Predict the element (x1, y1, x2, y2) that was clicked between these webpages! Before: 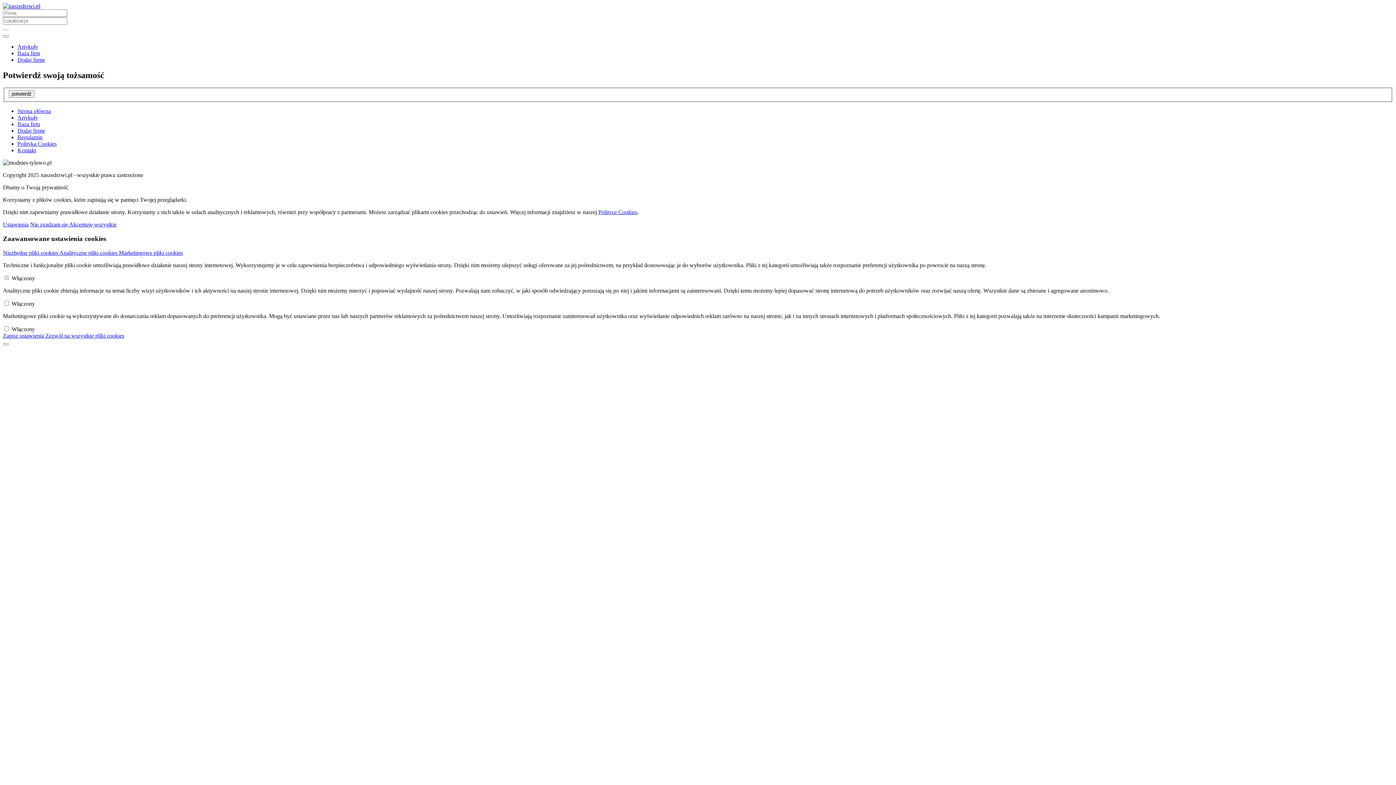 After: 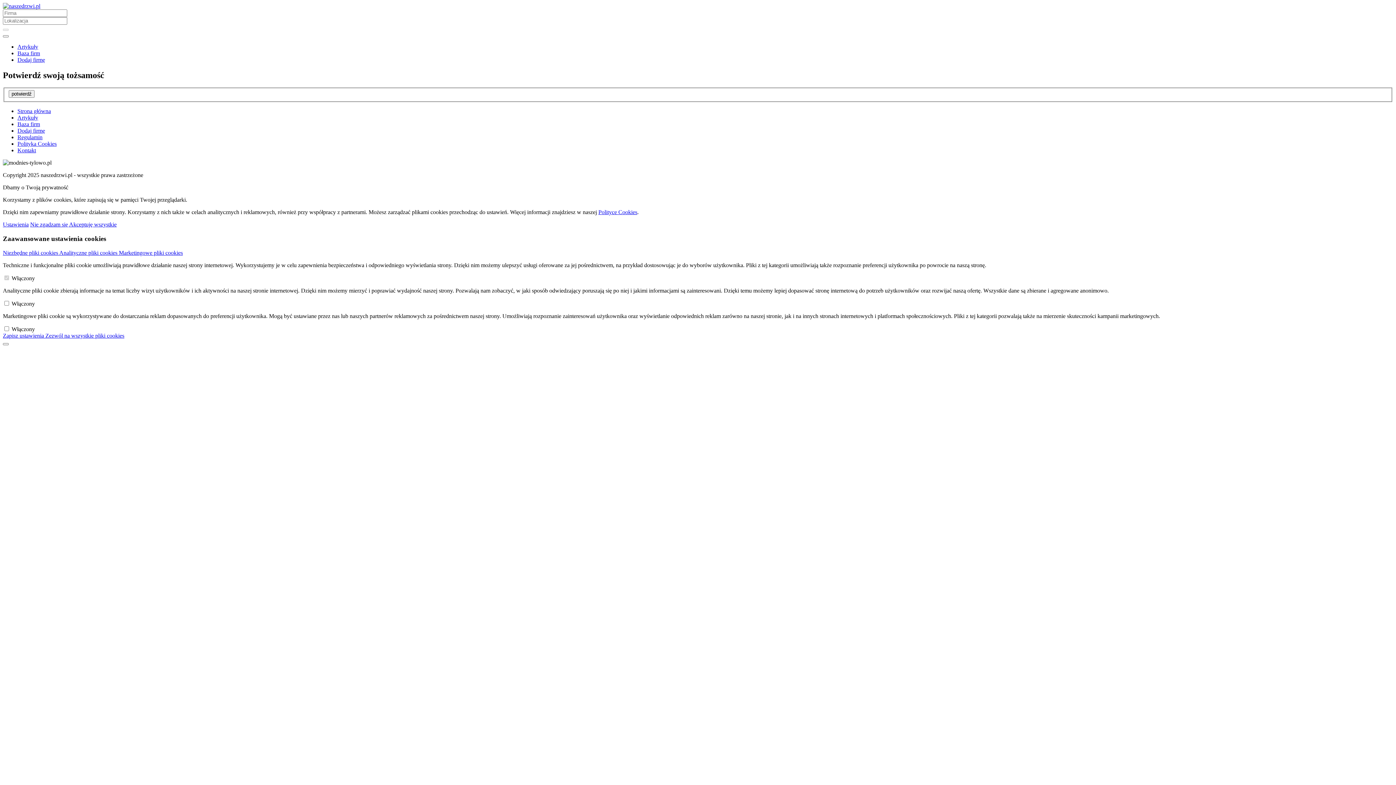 Action: label: Strona główna bbox: (17, 108, 50, 114)